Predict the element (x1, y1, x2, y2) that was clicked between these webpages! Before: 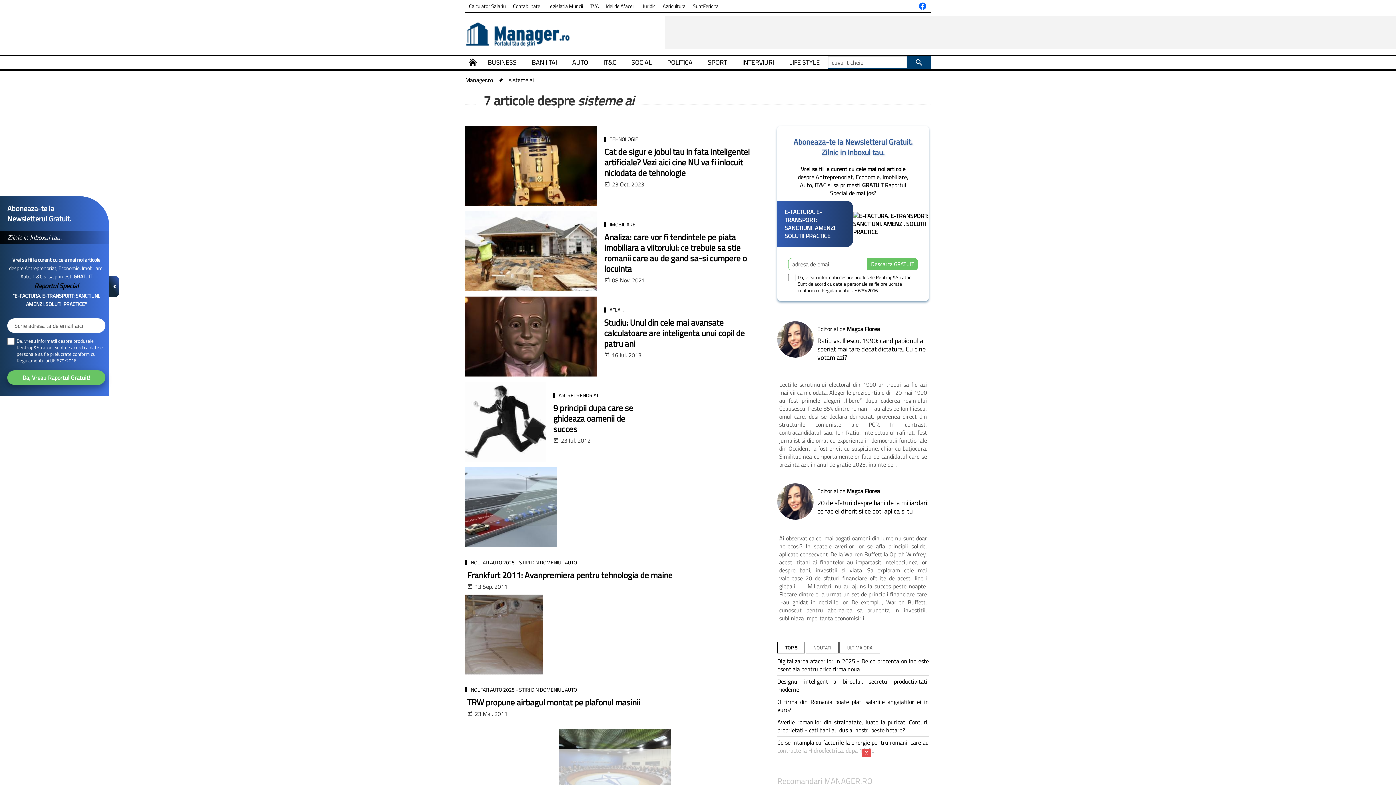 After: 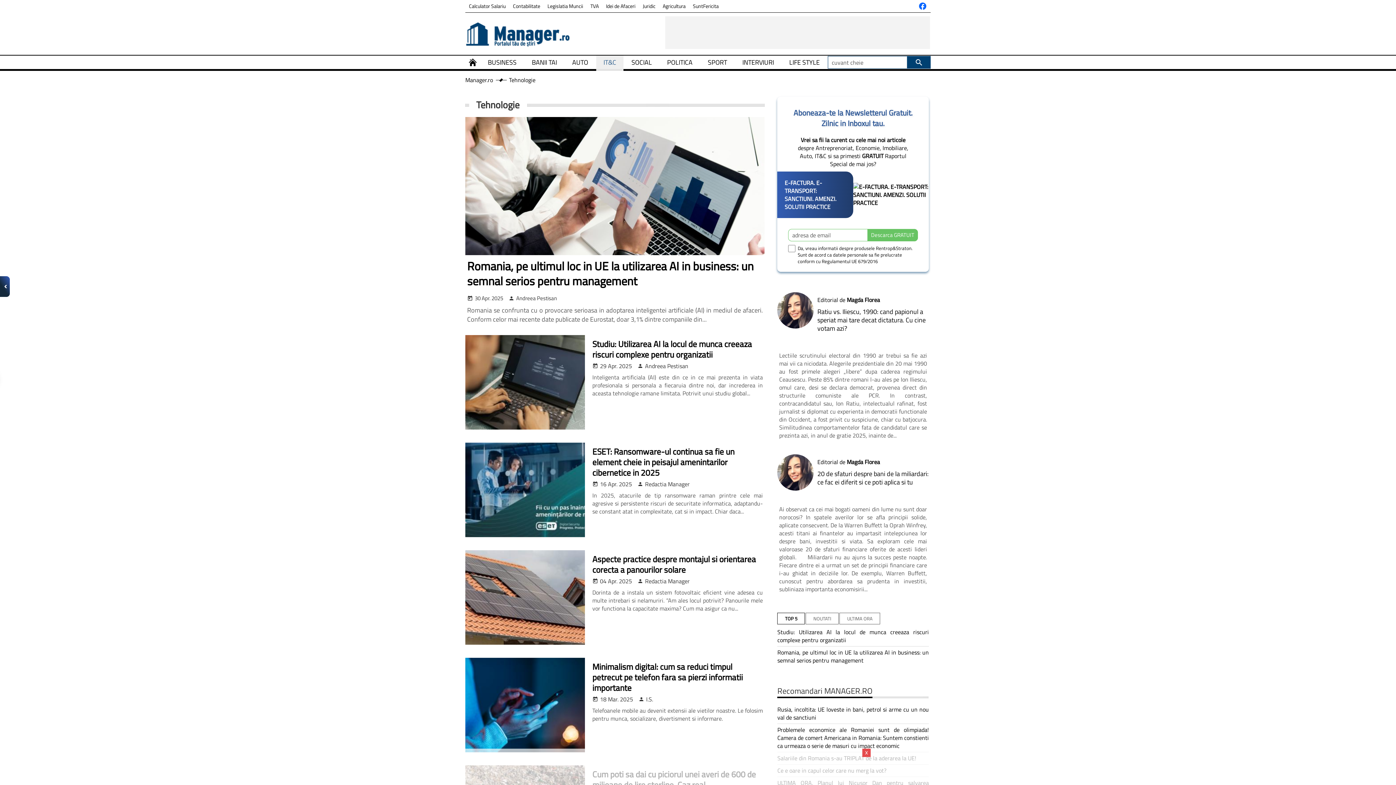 Action: label: TEHNOLOGIE bbox: (604, 136, 641, 141)